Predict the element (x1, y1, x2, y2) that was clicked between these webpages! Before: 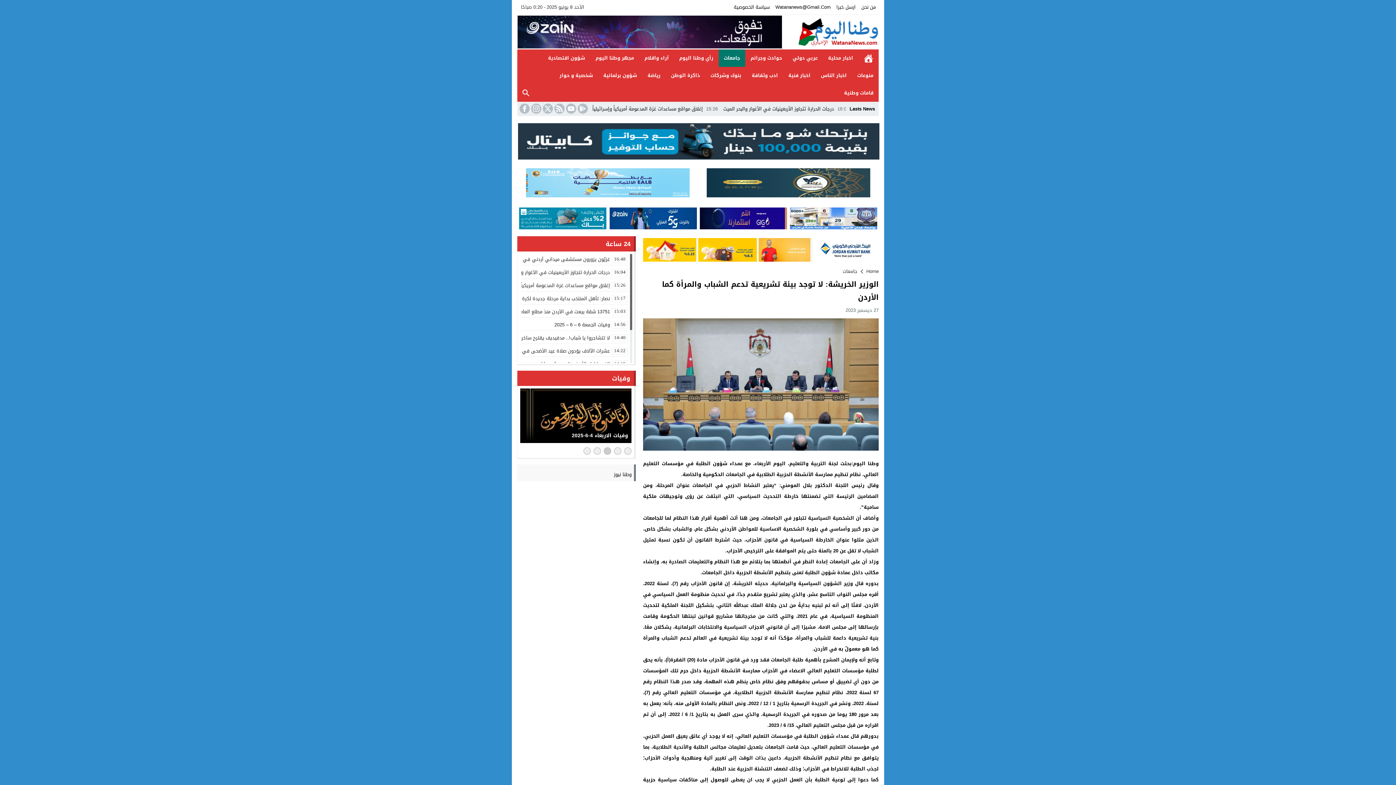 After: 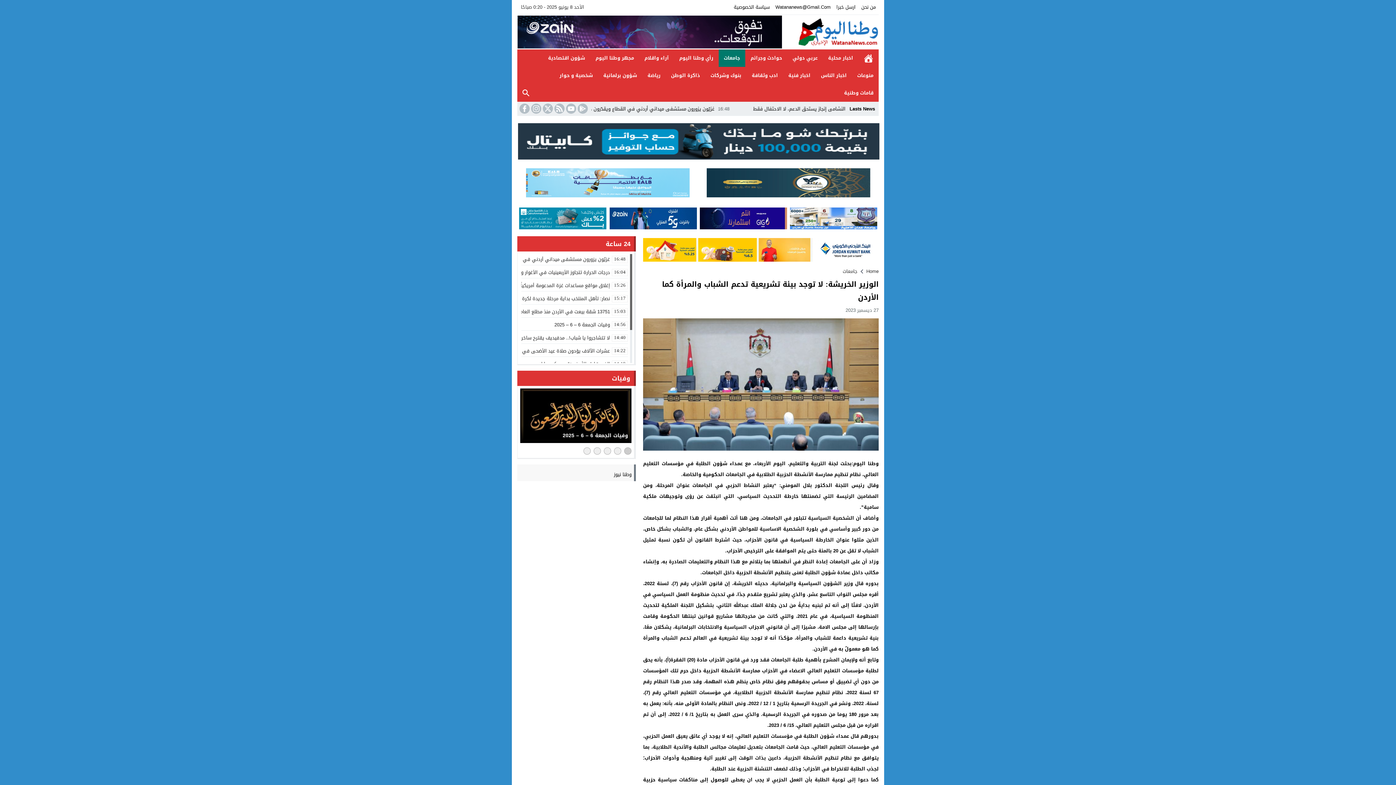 Action: bbox: (517, 28, 782, 37)